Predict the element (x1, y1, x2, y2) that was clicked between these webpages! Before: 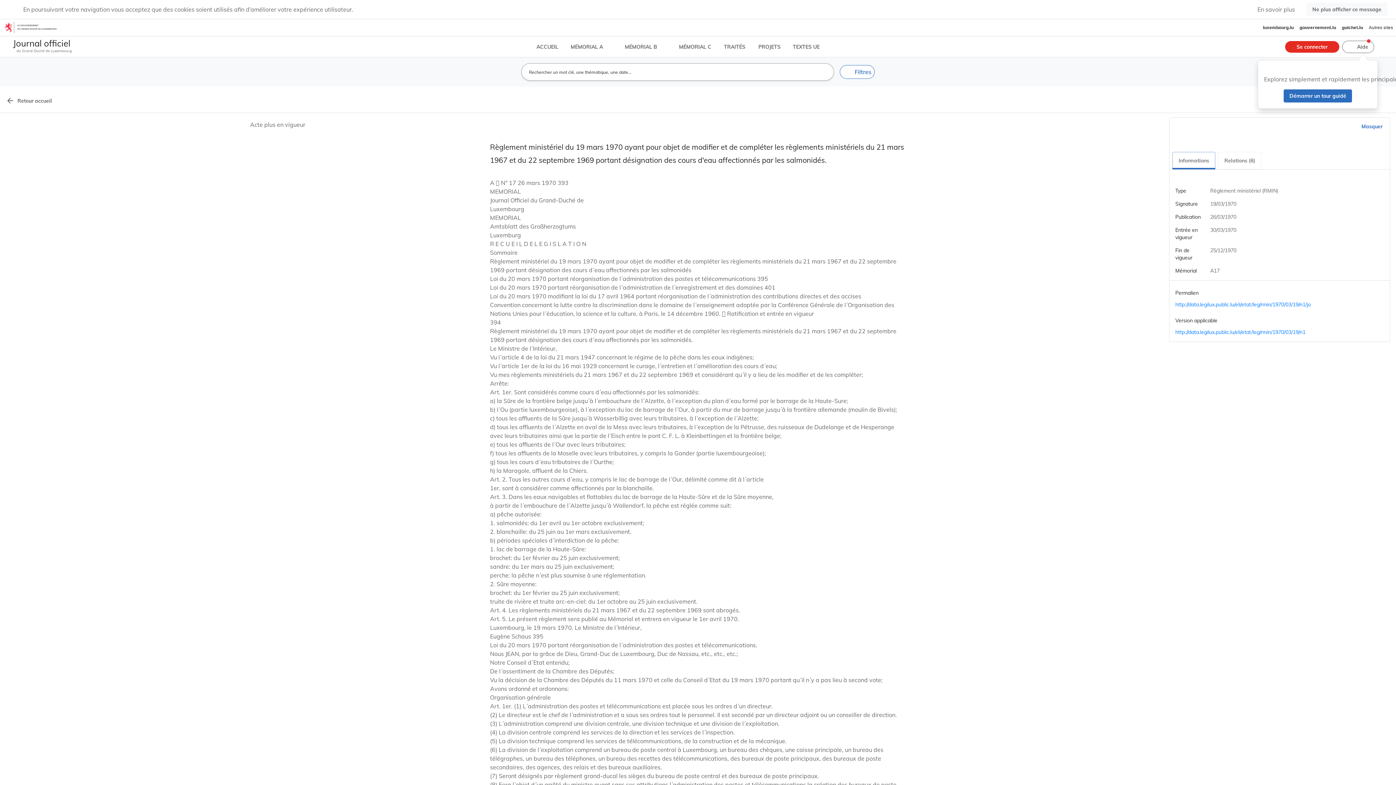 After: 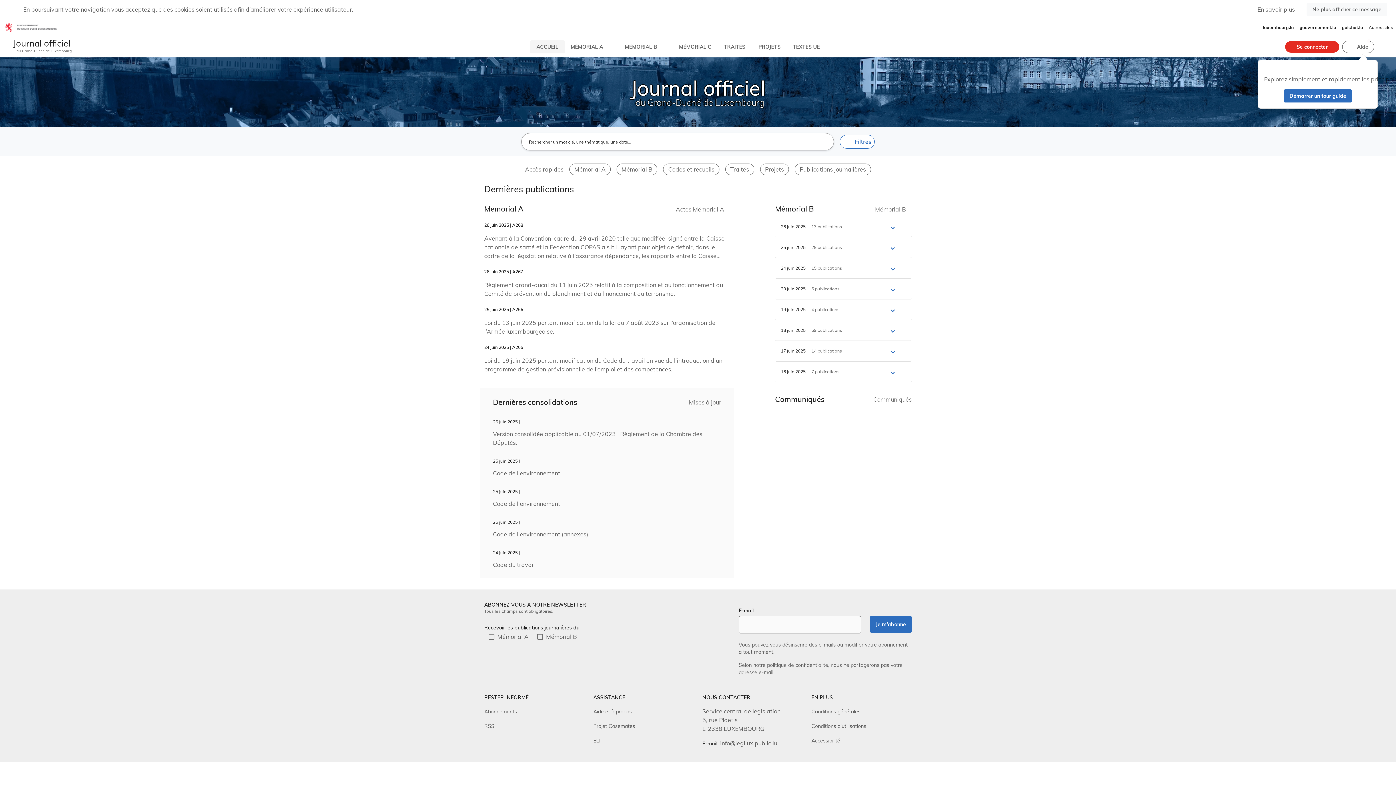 Action: label: ACCUEIL bbox: (530, 40, 565, 53)